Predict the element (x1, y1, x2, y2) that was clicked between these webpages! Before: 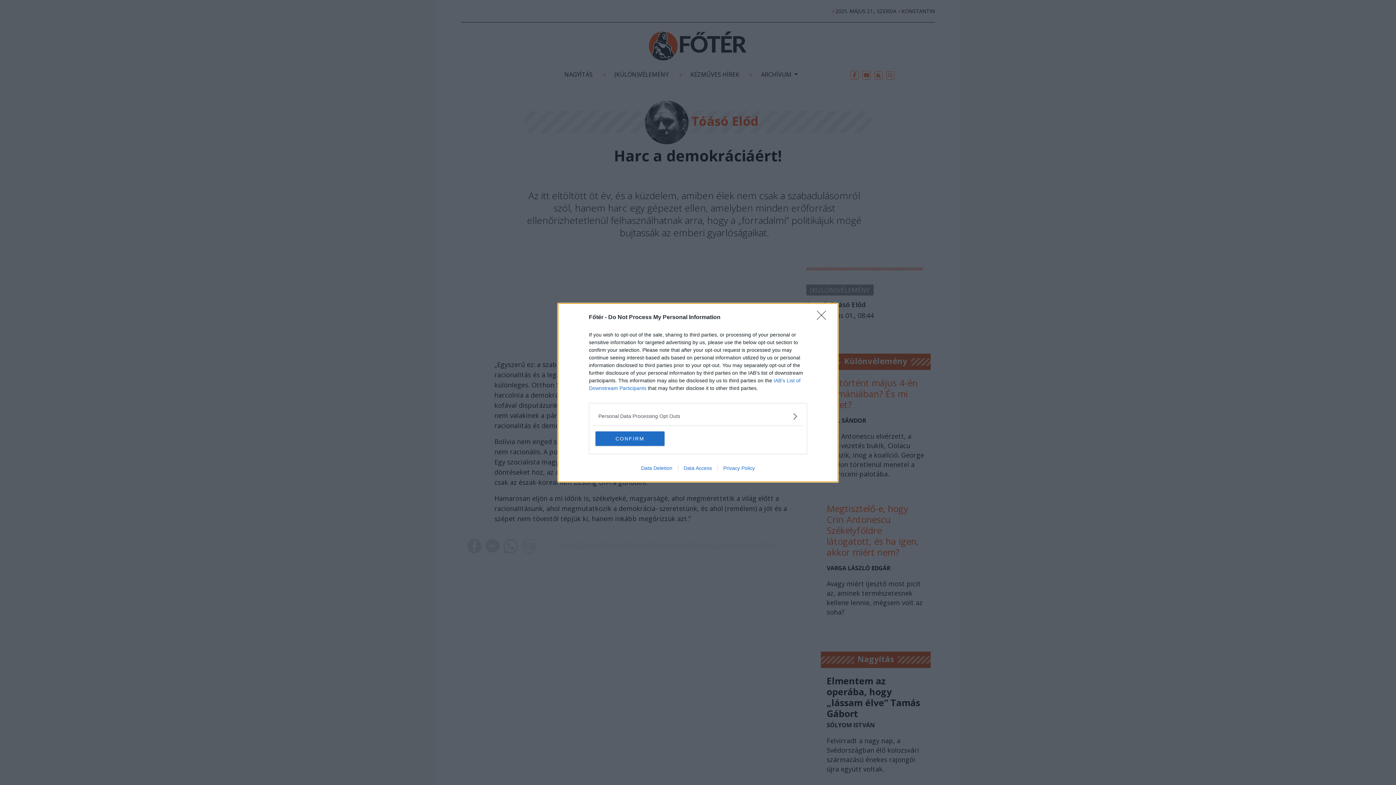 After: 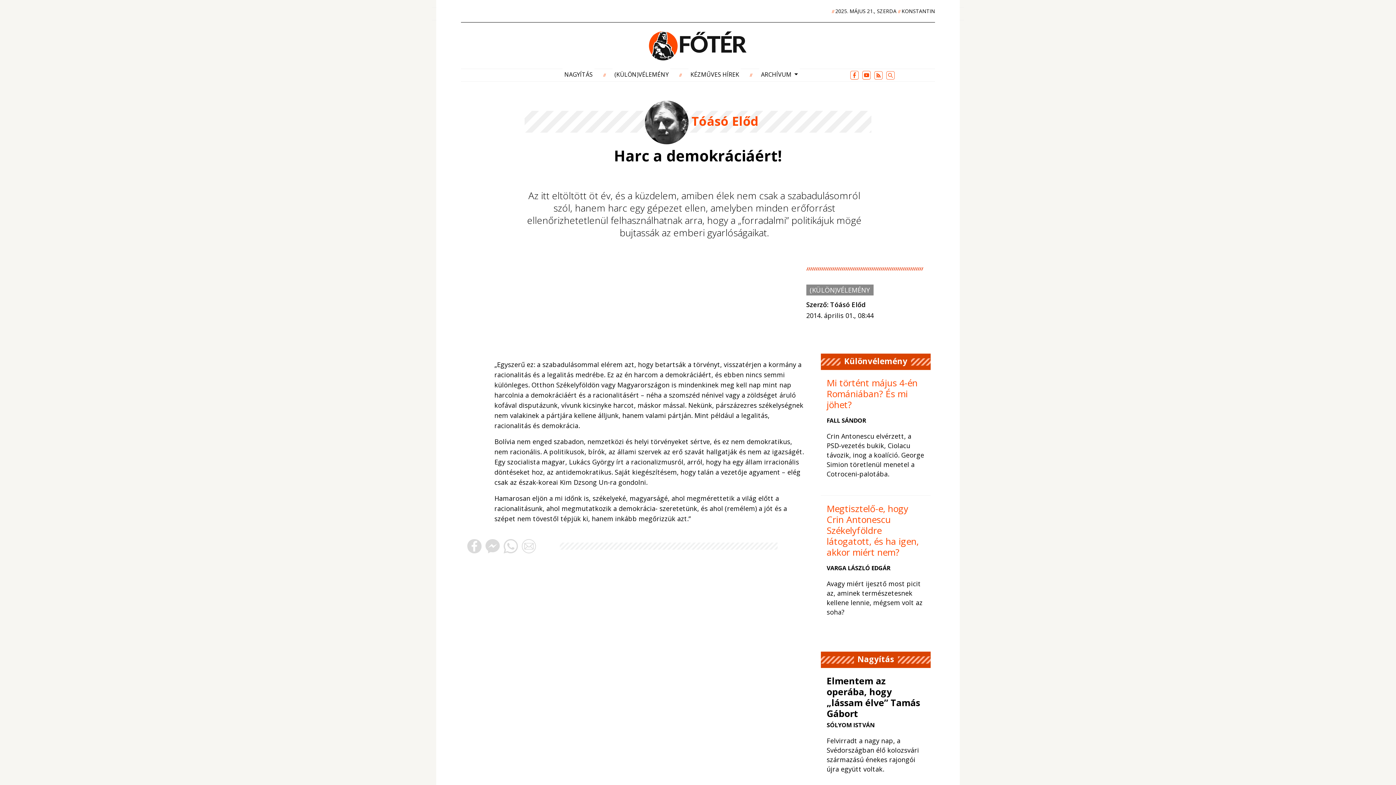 Action: bbox: (817, 310, 830, 324) label: Close